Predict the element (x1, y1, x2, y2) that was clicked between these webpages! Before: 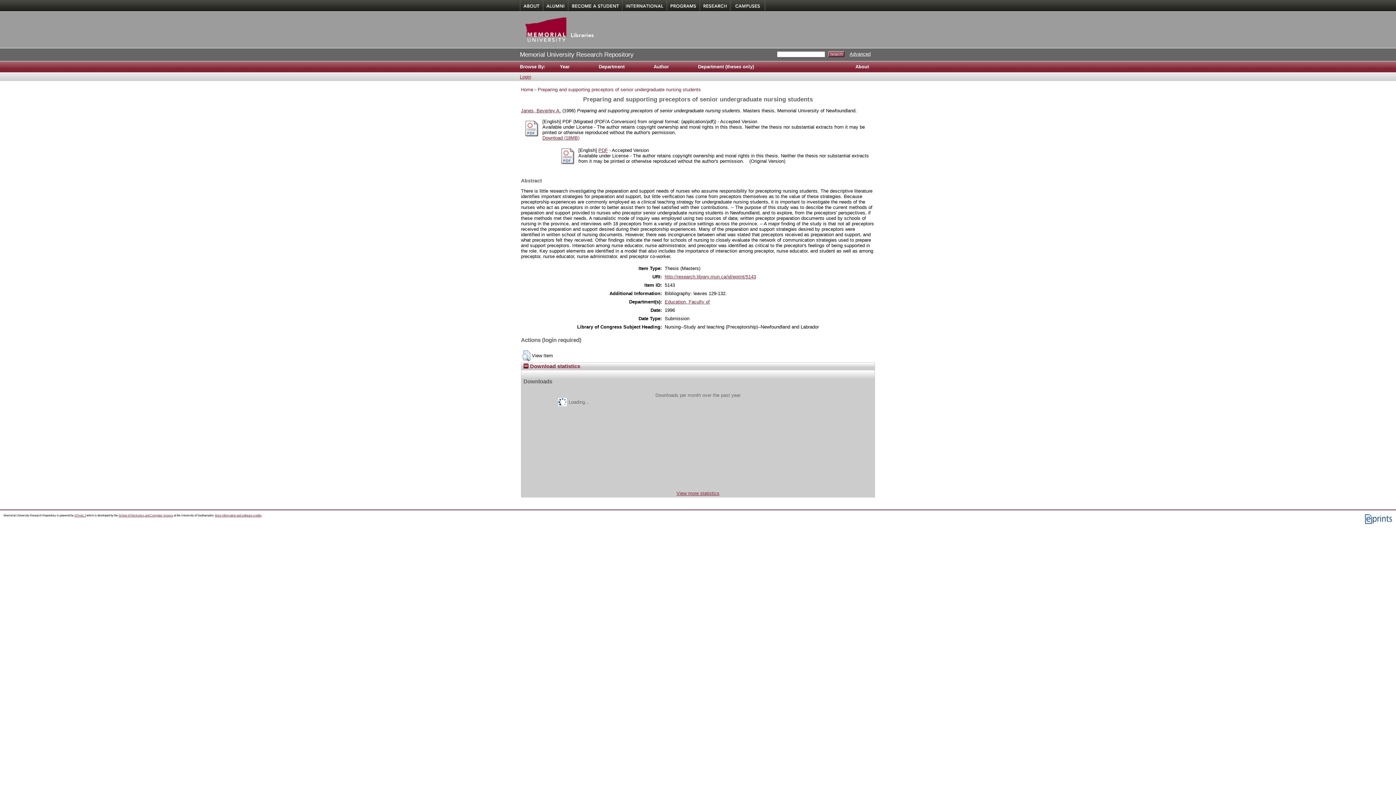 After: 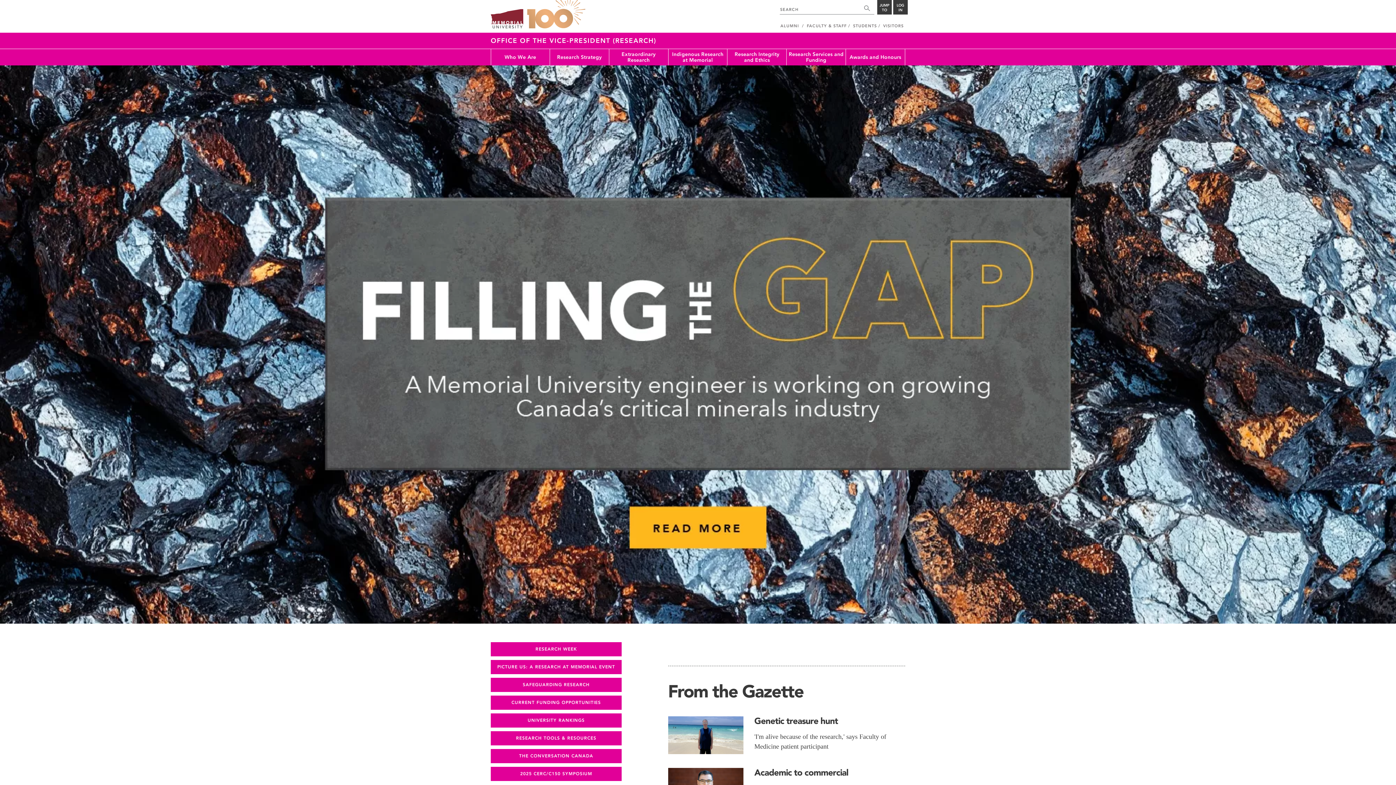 Action: label: Research bbox: (699, 0, 730, 11)